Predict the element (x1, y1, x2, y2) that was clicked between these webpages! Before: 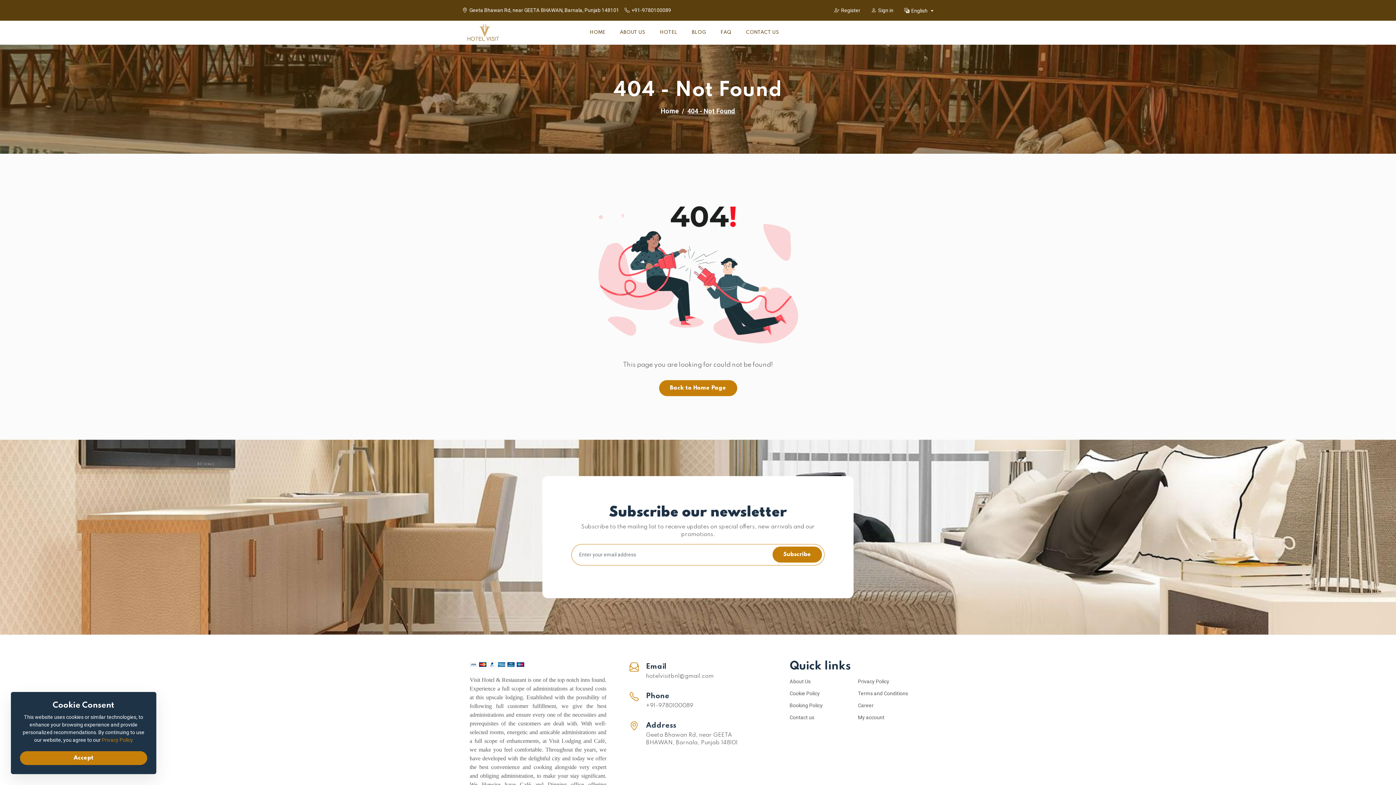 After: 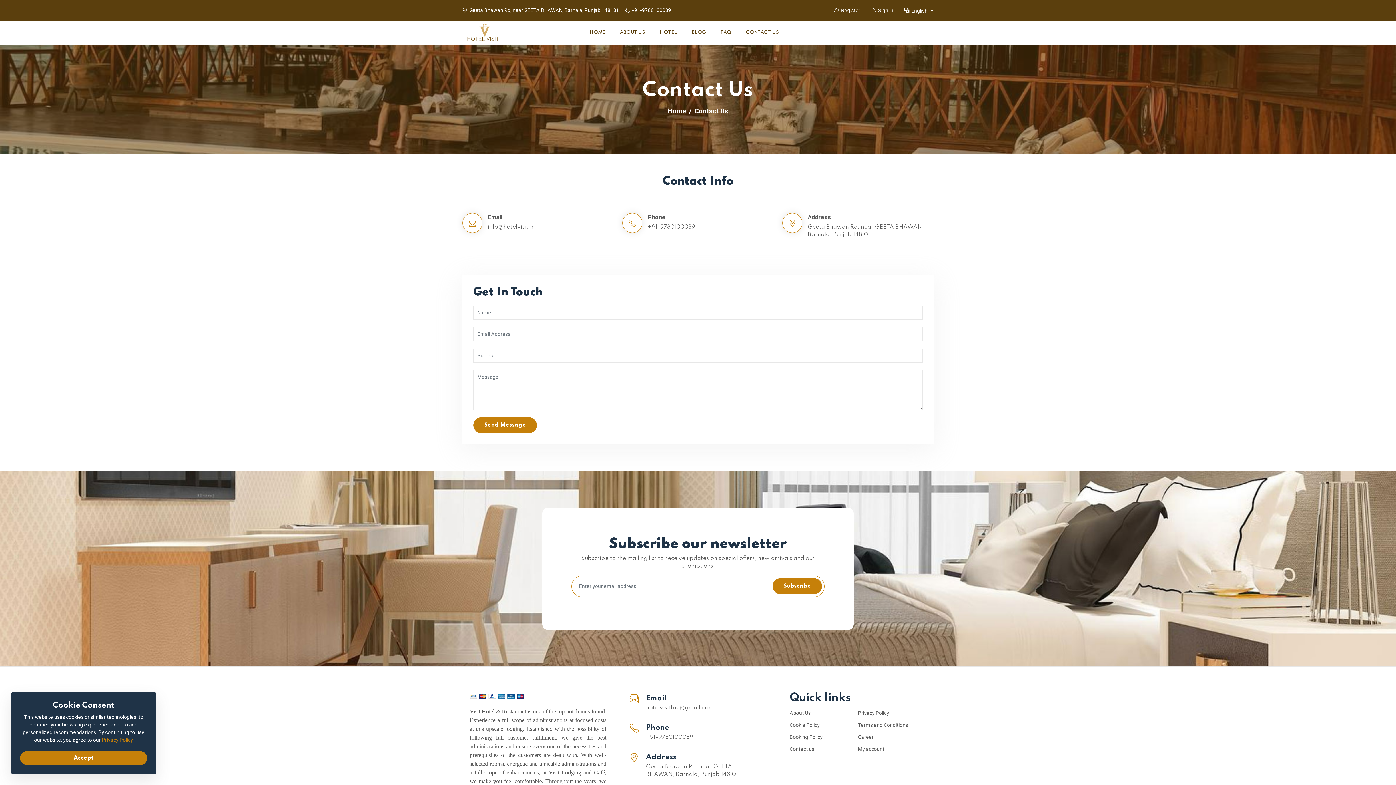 Action: bbox: (738, 21, 786, 44) label: CONTACT US